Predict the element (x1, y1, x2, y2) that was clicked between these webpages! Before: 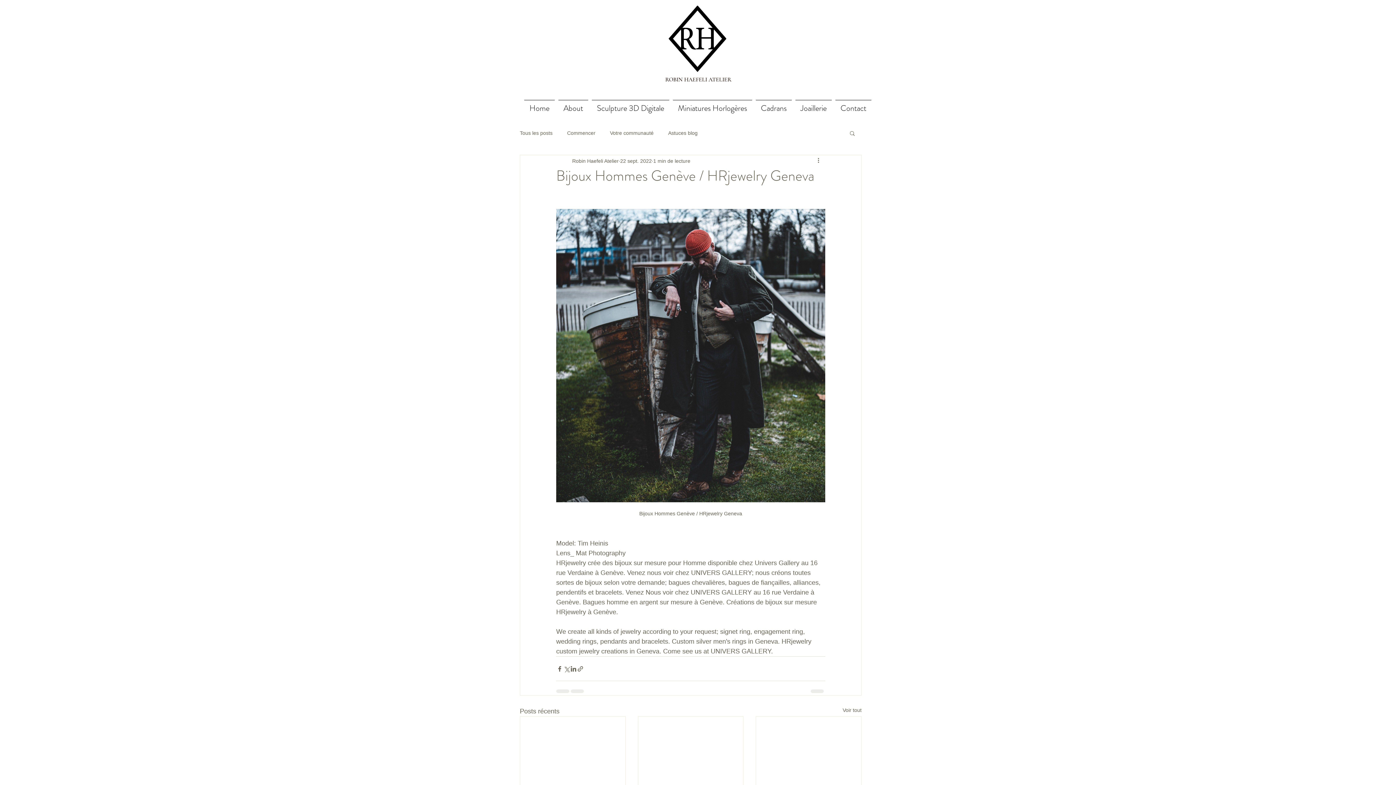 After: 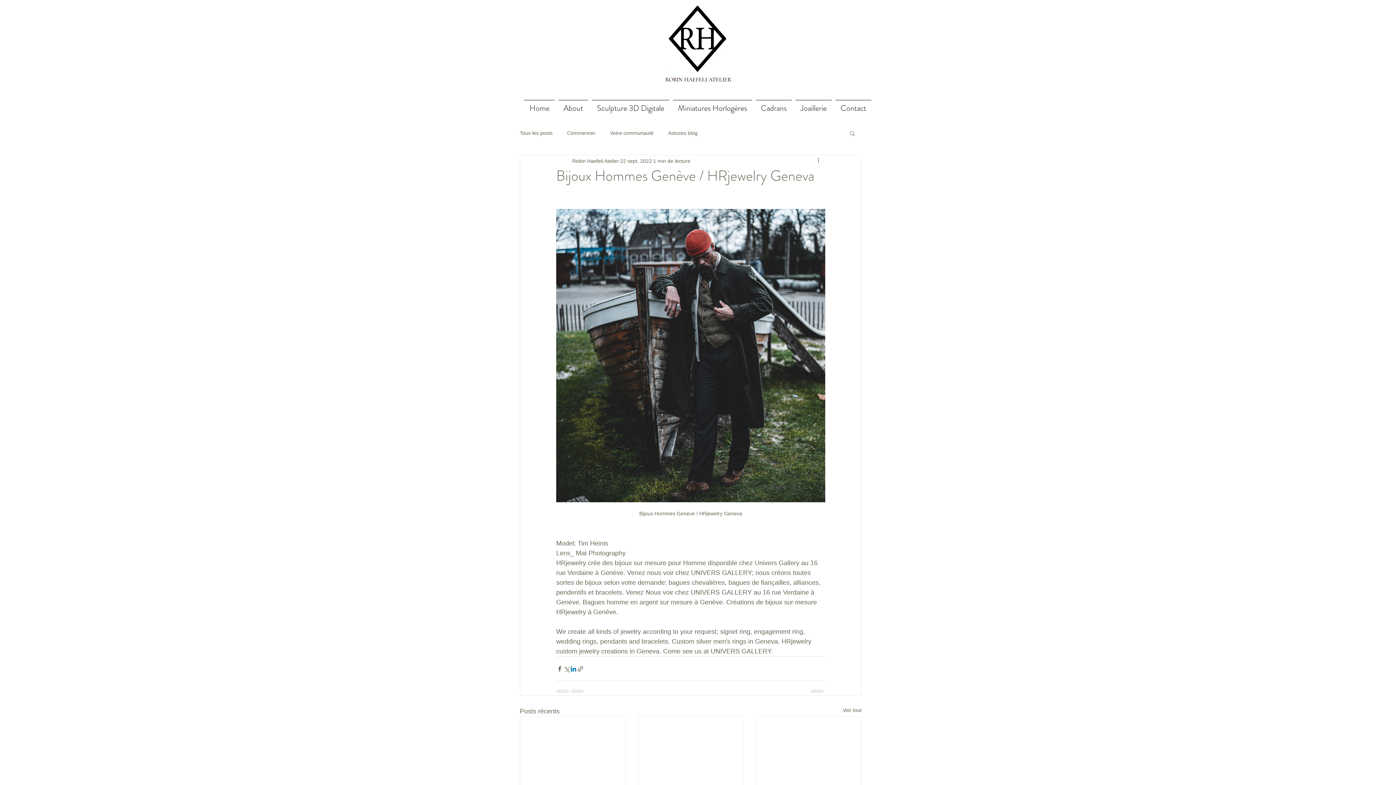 Action: bbox: (570, 665, 577, 672) label: Partager via LinkedIn